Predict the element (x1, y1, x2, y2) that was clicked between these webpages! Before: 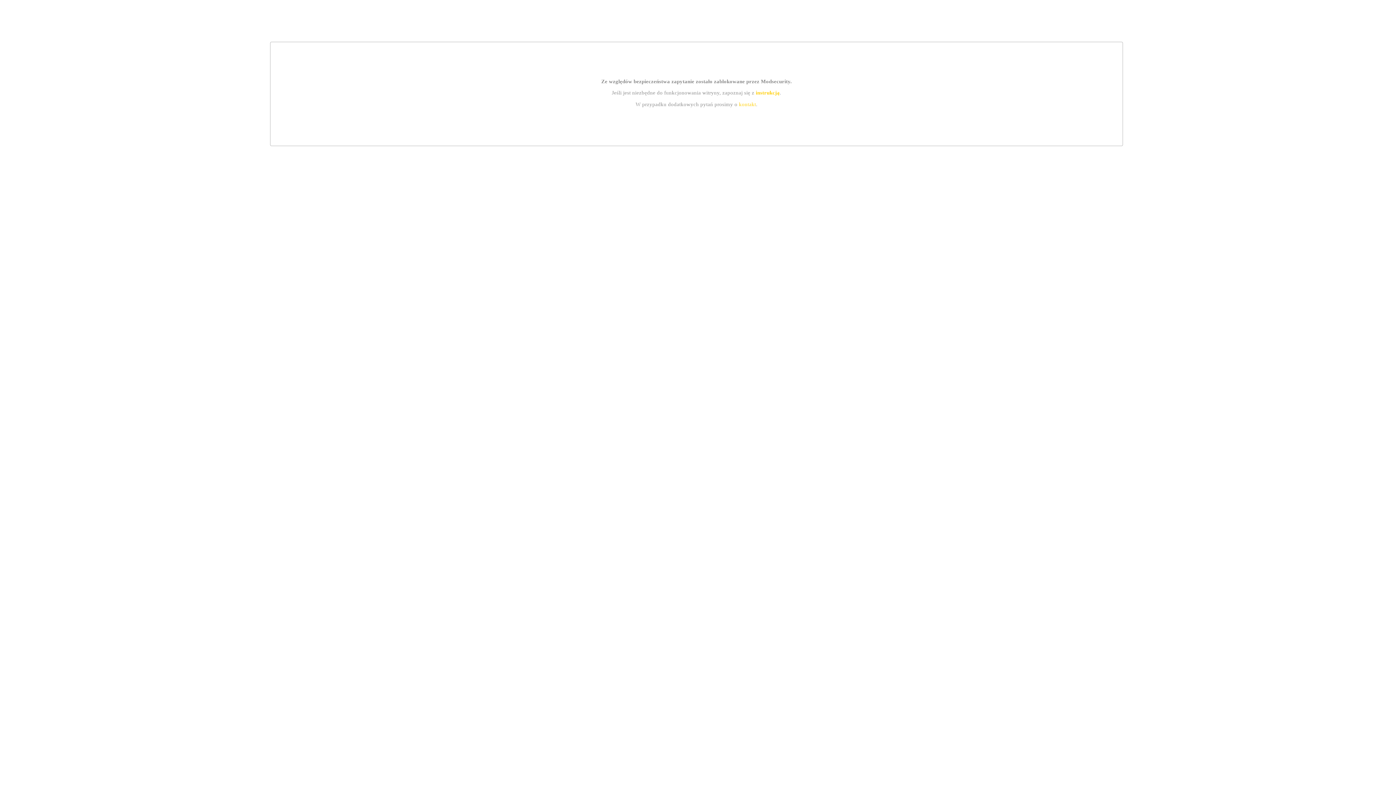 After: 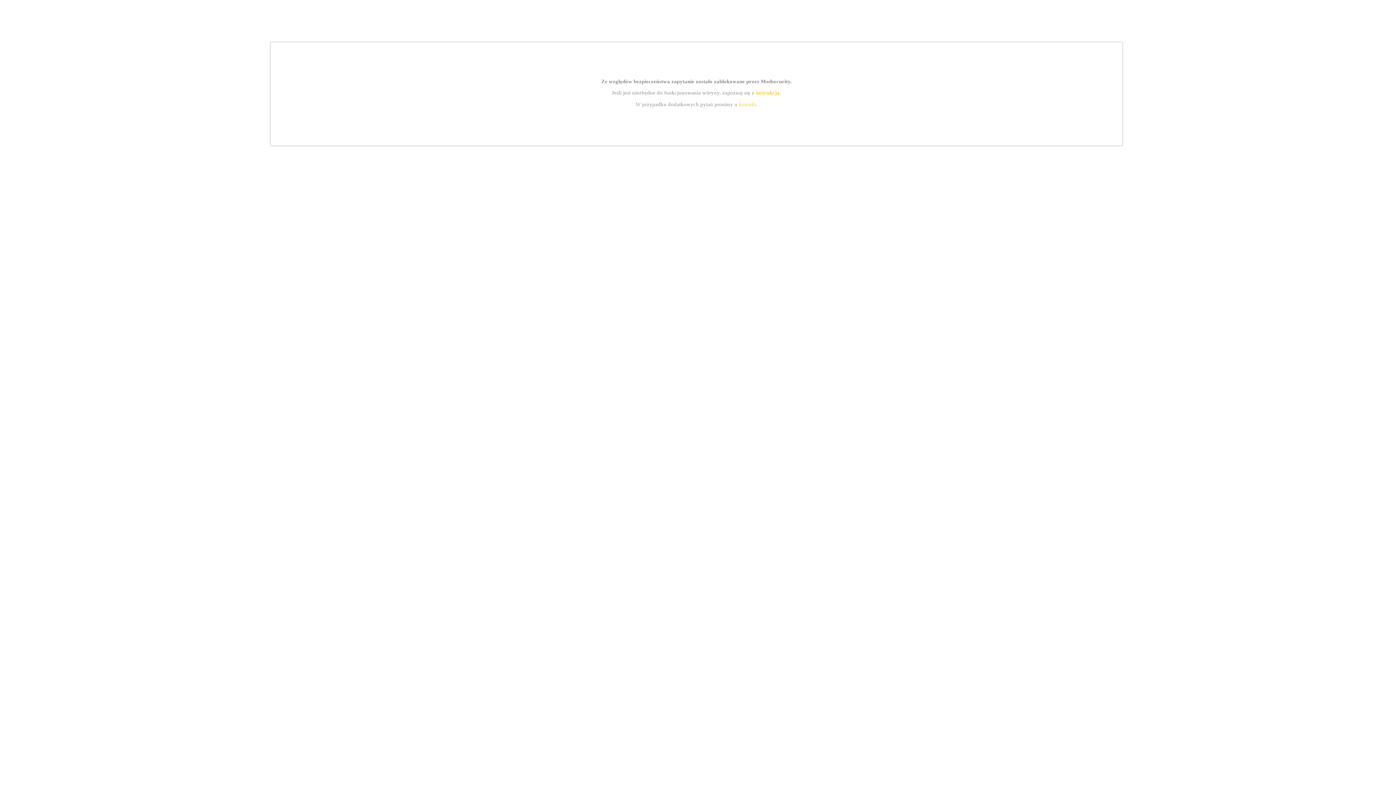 Action: label: instrukcją bbox: (755, 89, 779, 95)